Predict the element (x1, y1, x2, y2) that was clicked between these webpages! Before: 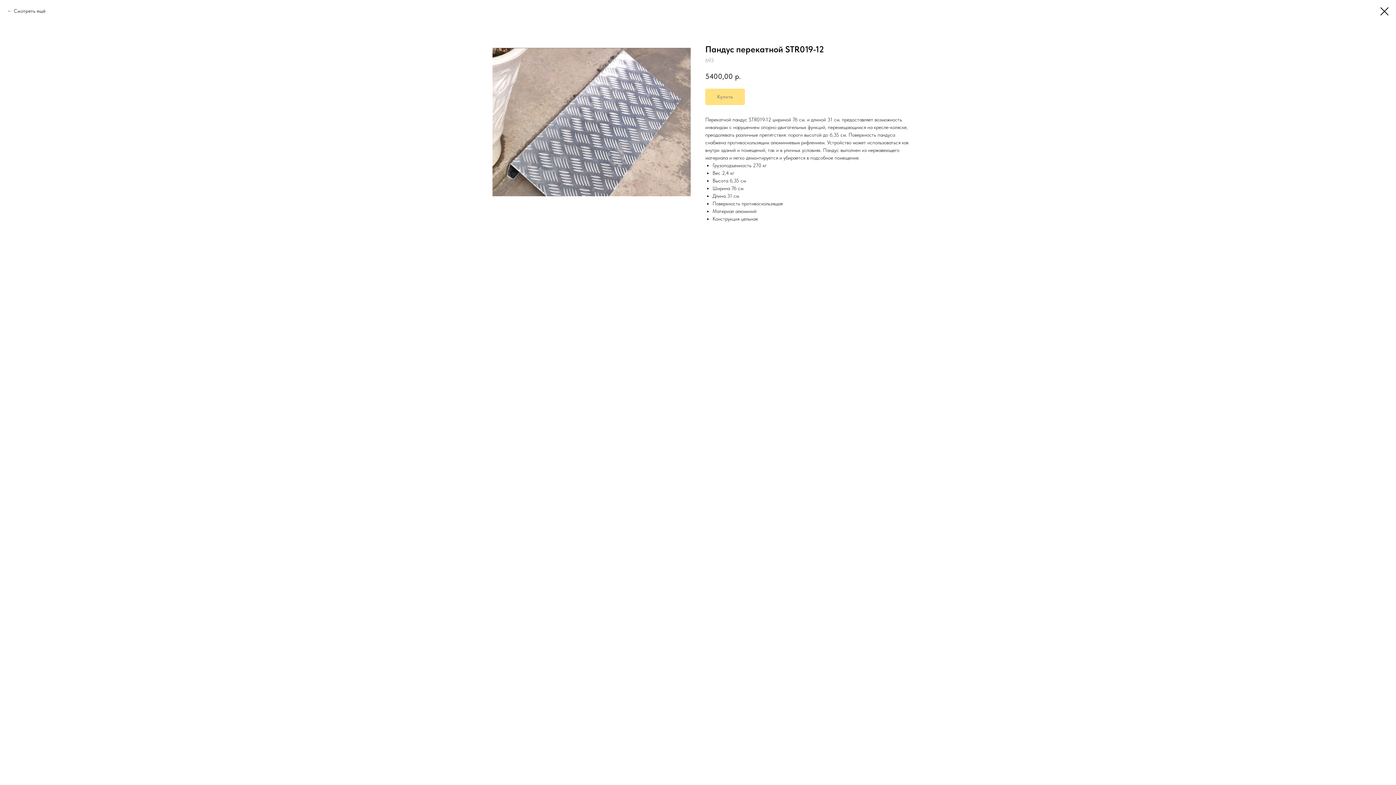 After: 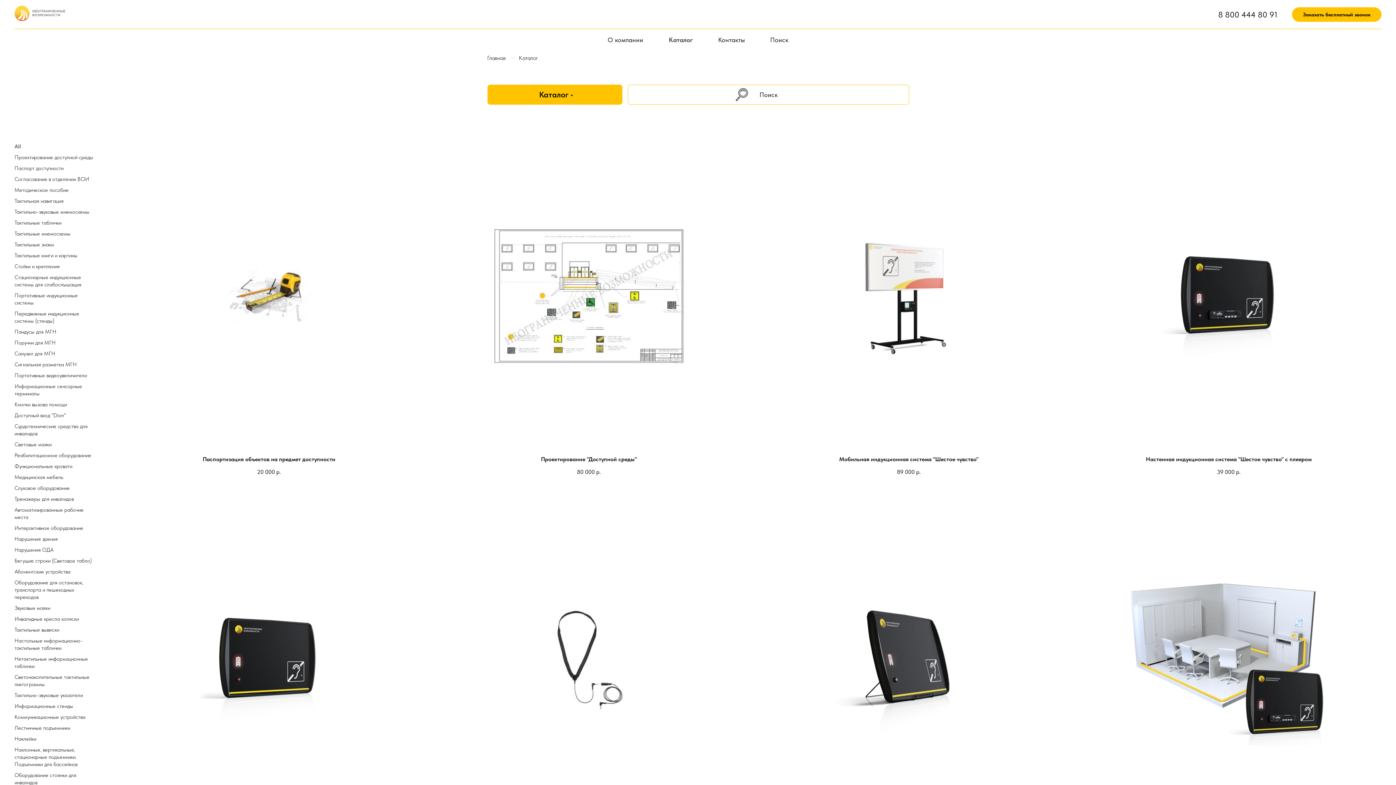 Action: label: Смотреть ещё bbox: (7, 7, 45, 14)